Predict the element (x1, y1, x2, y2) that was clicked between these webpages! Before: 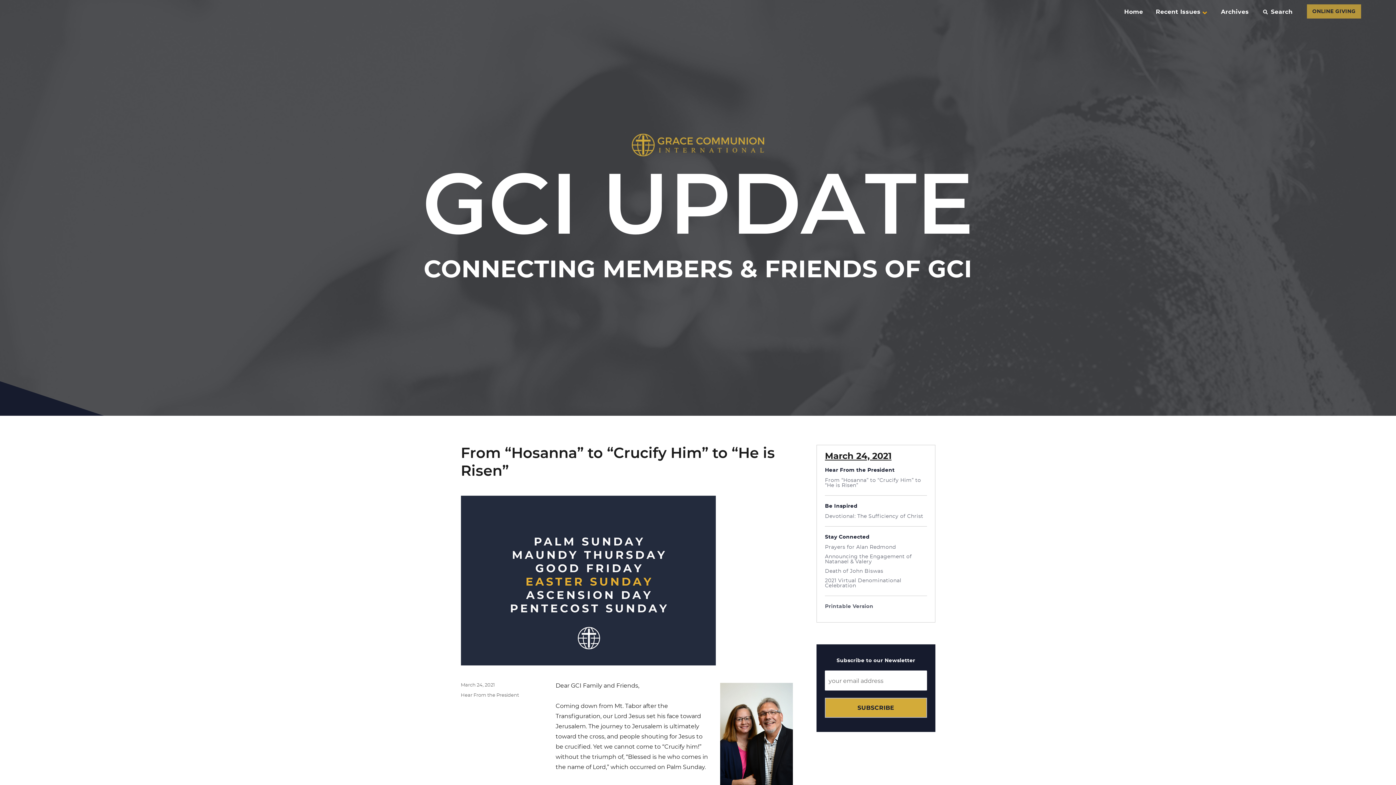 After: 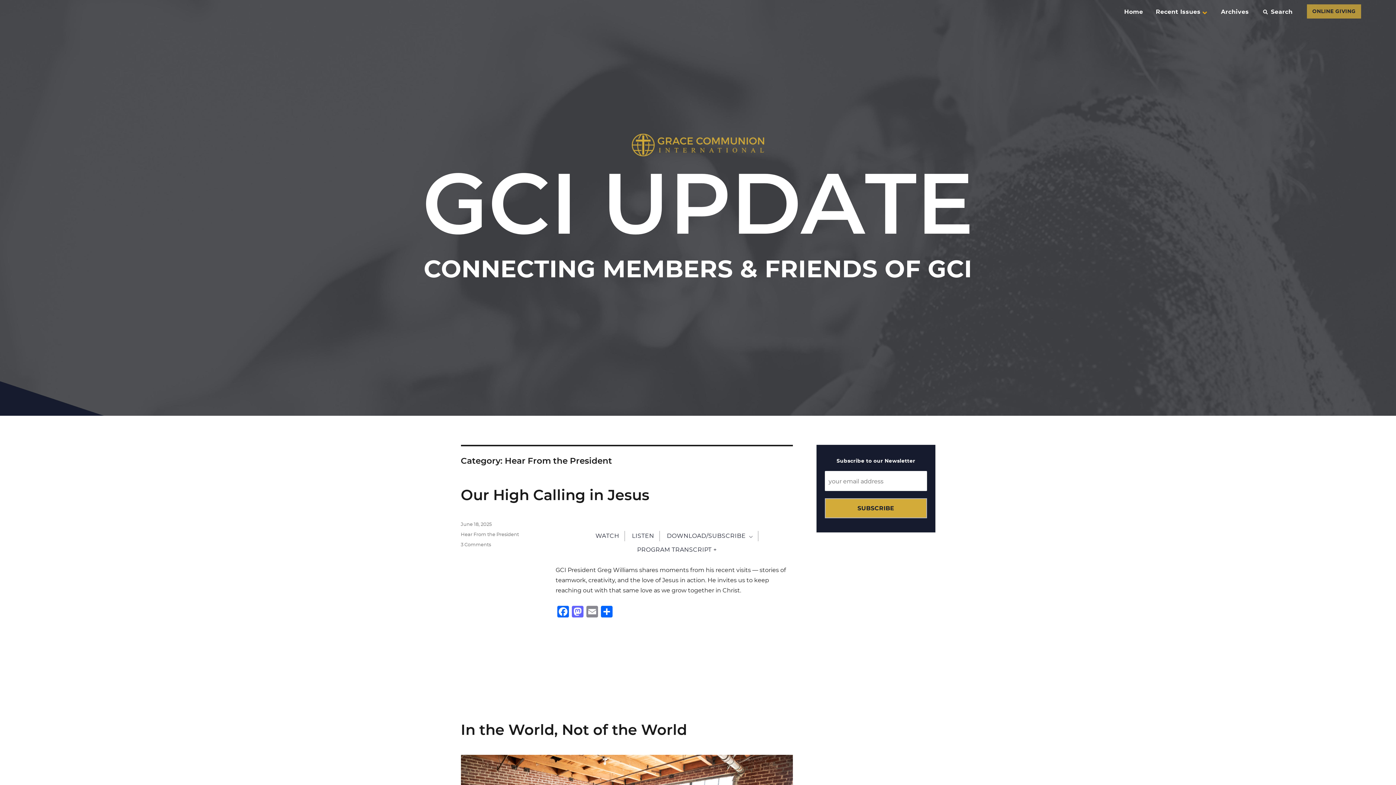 Action: label: Hear From the President bbox: (460, 693, 519, 698)